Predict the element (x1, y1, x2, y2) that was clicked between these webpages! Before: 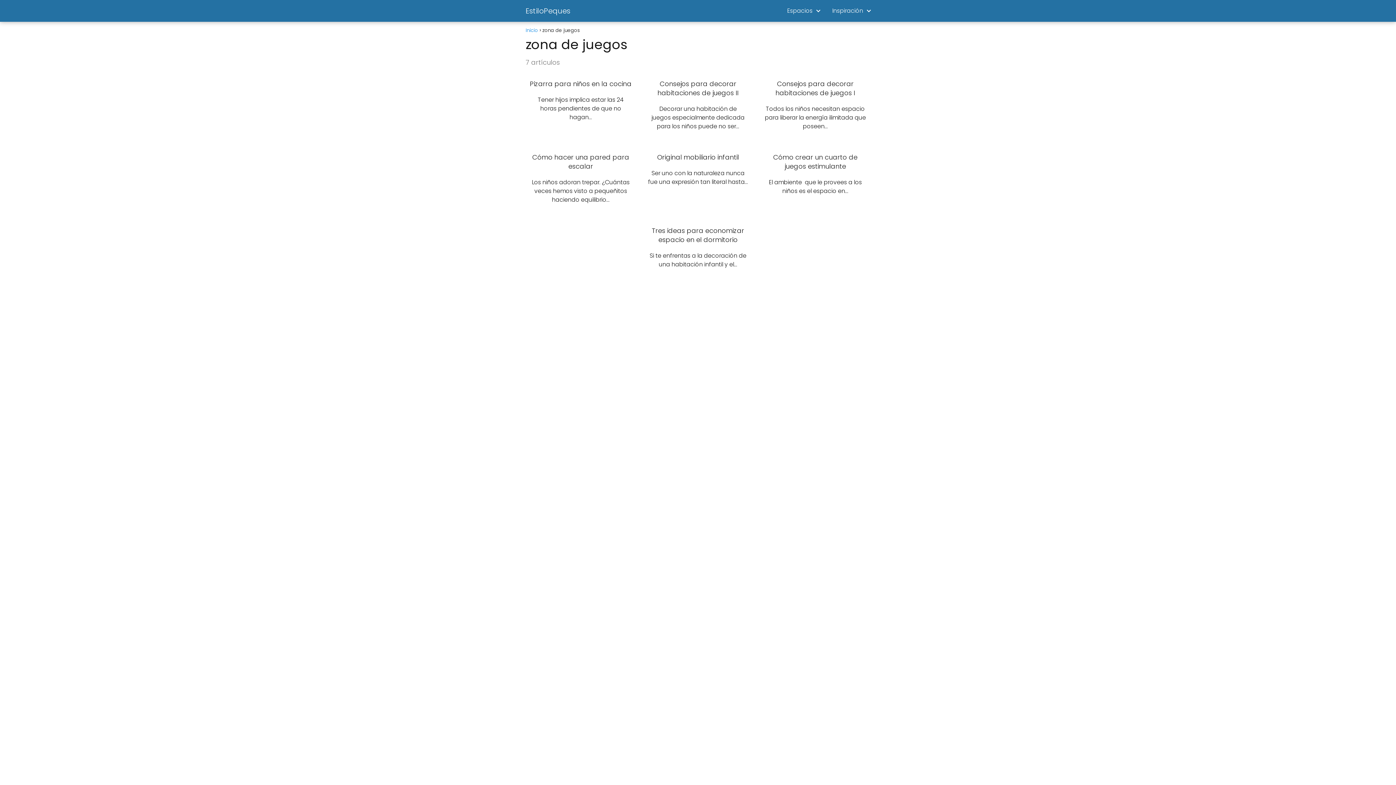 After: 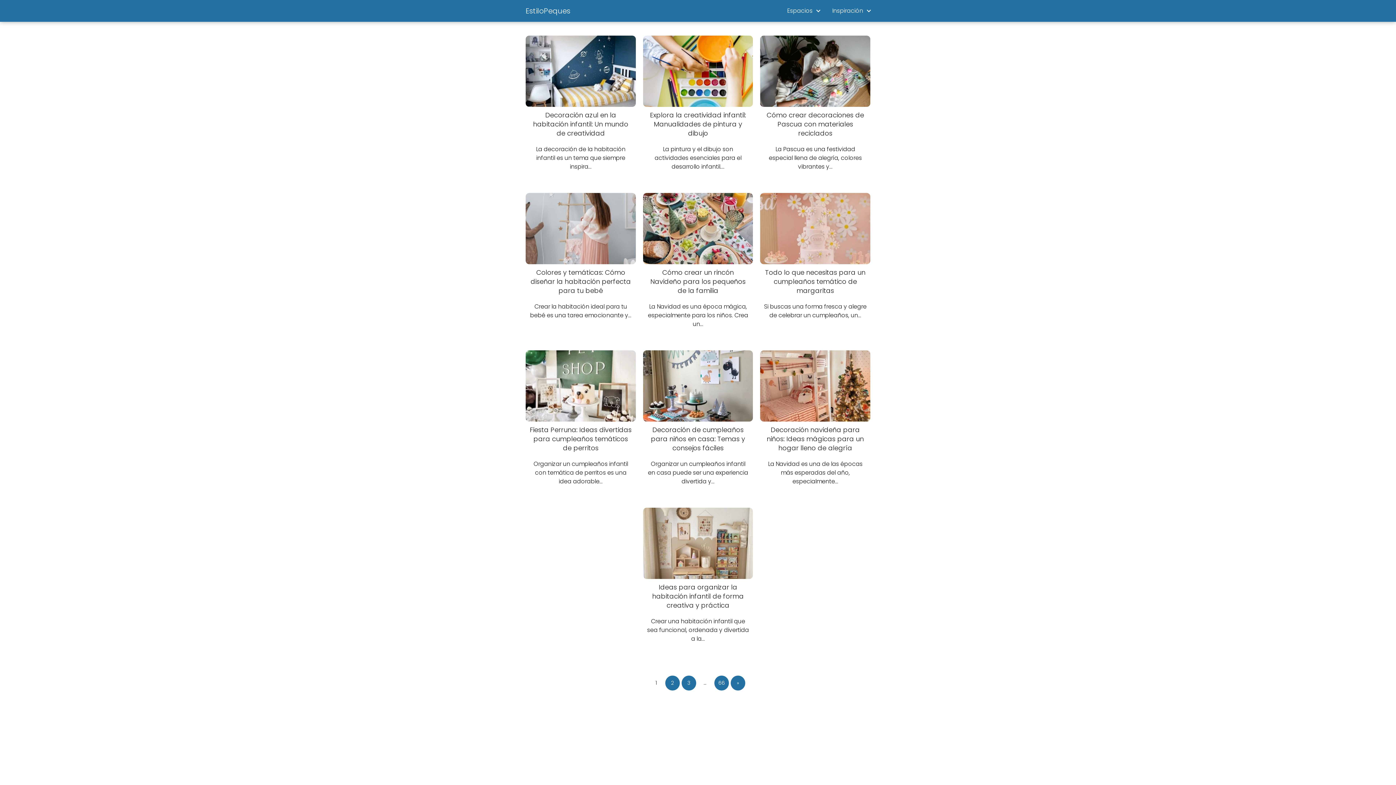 Action: label: EstiloPeques bbox: (525, 5, 570, 16)